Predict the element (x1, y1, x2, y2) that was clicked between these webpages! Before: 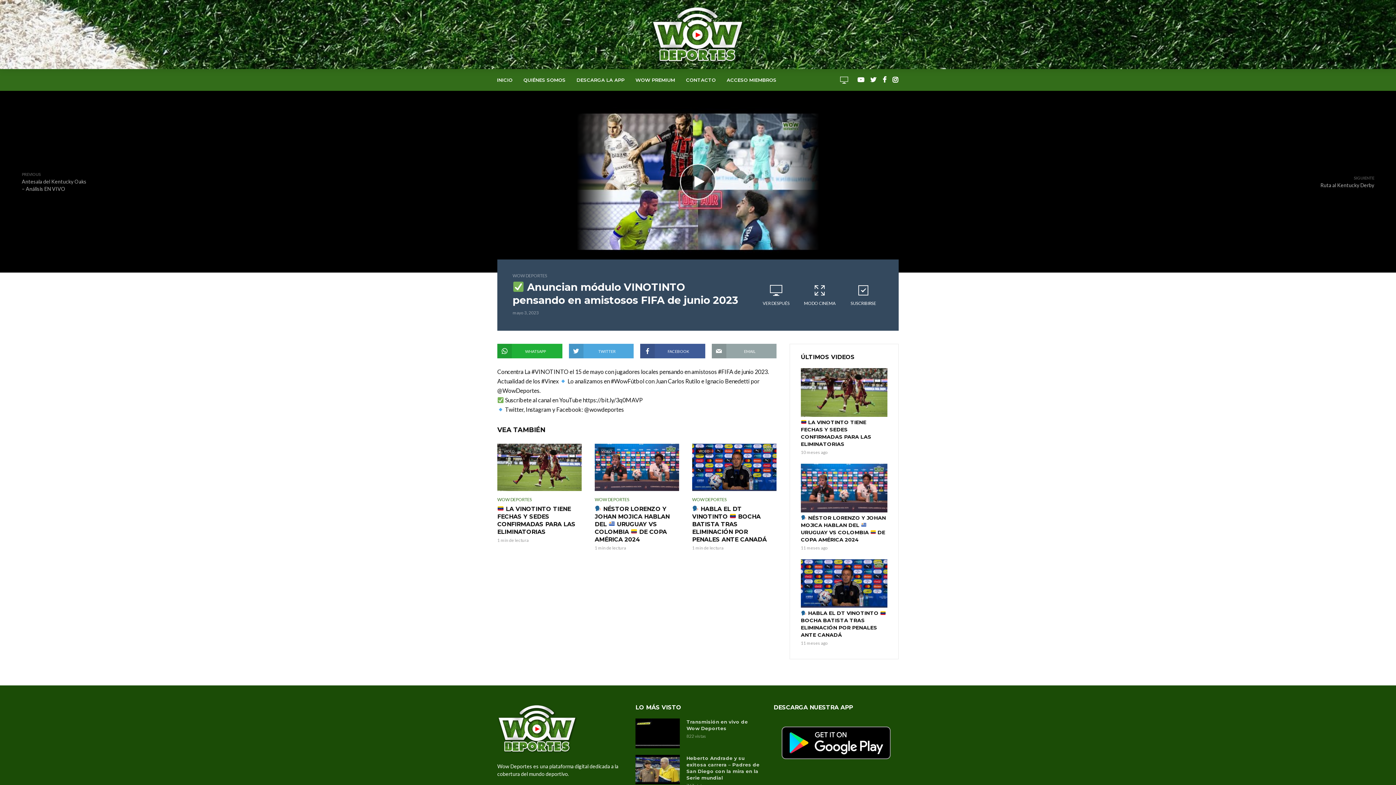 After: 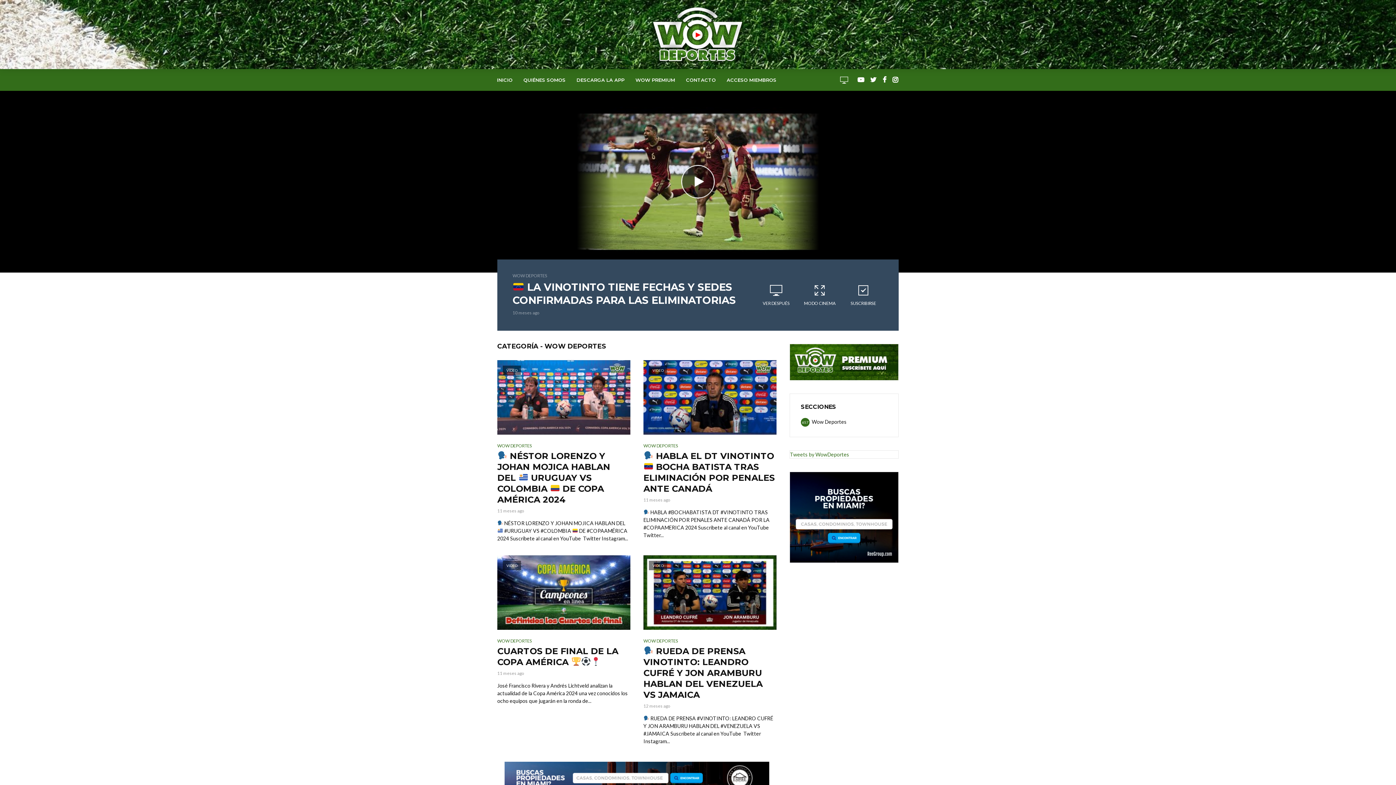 Action: label: WOW DEPORTES bbox: (497, 495, 532, 503)